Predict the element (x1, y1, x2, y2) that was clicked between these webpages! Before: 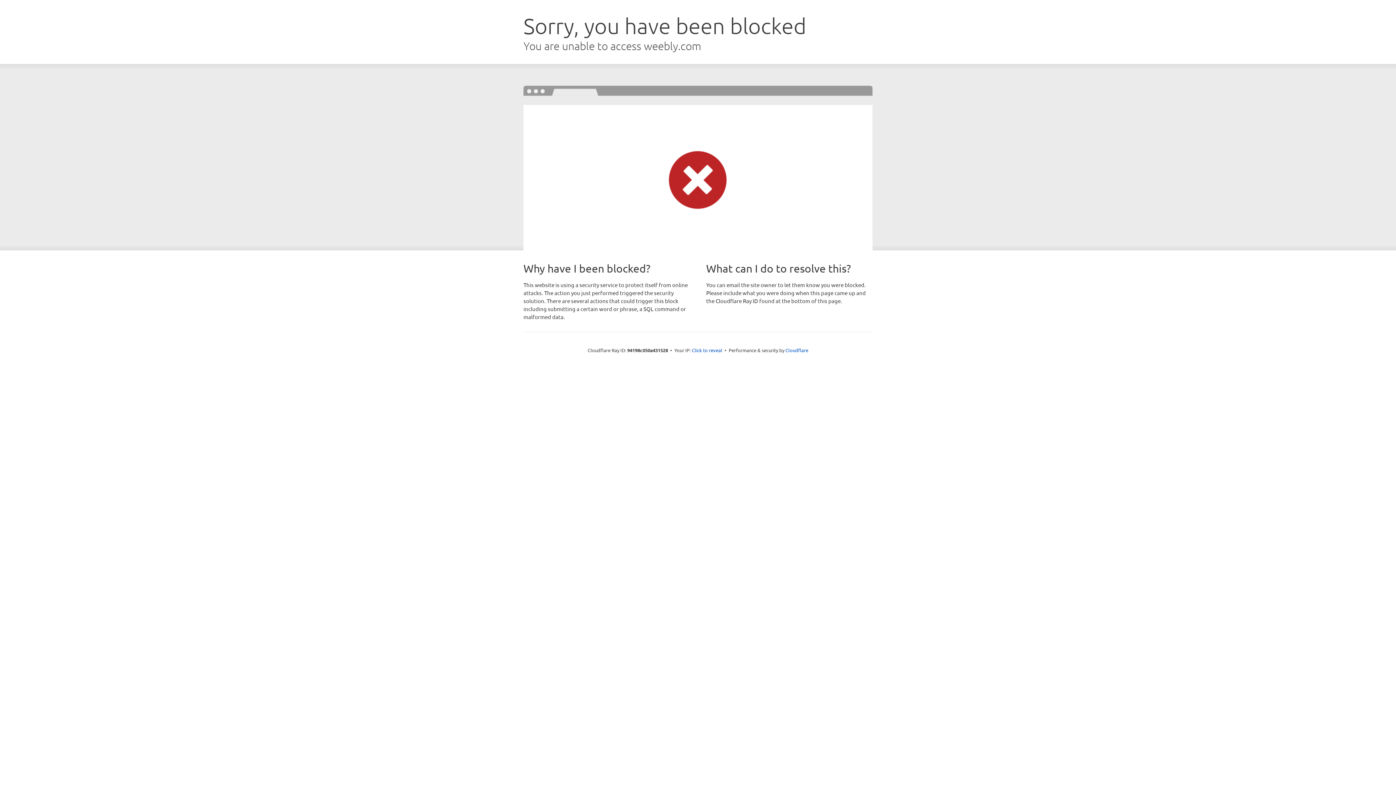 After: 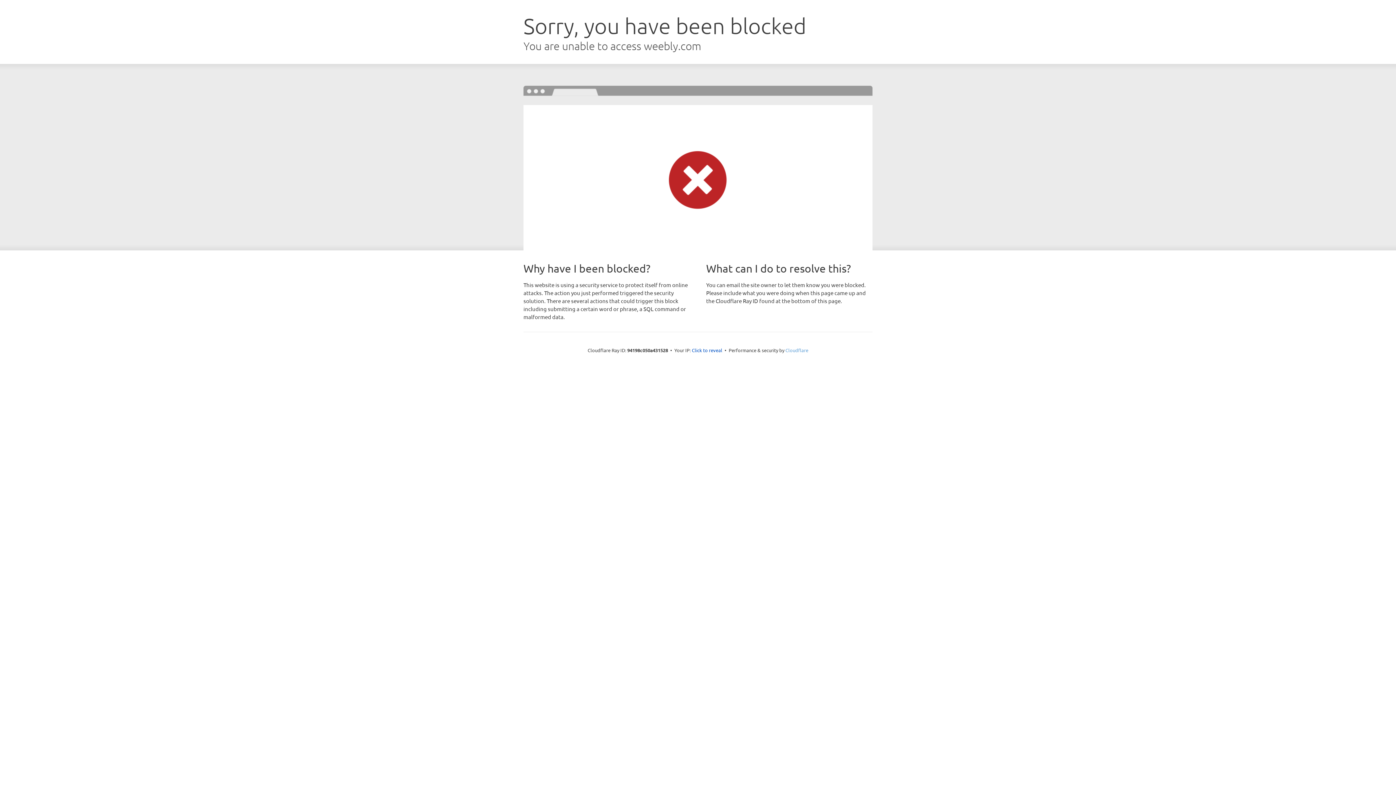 Action: label: Cloudflare bbox: (785, 347, 808, 353)